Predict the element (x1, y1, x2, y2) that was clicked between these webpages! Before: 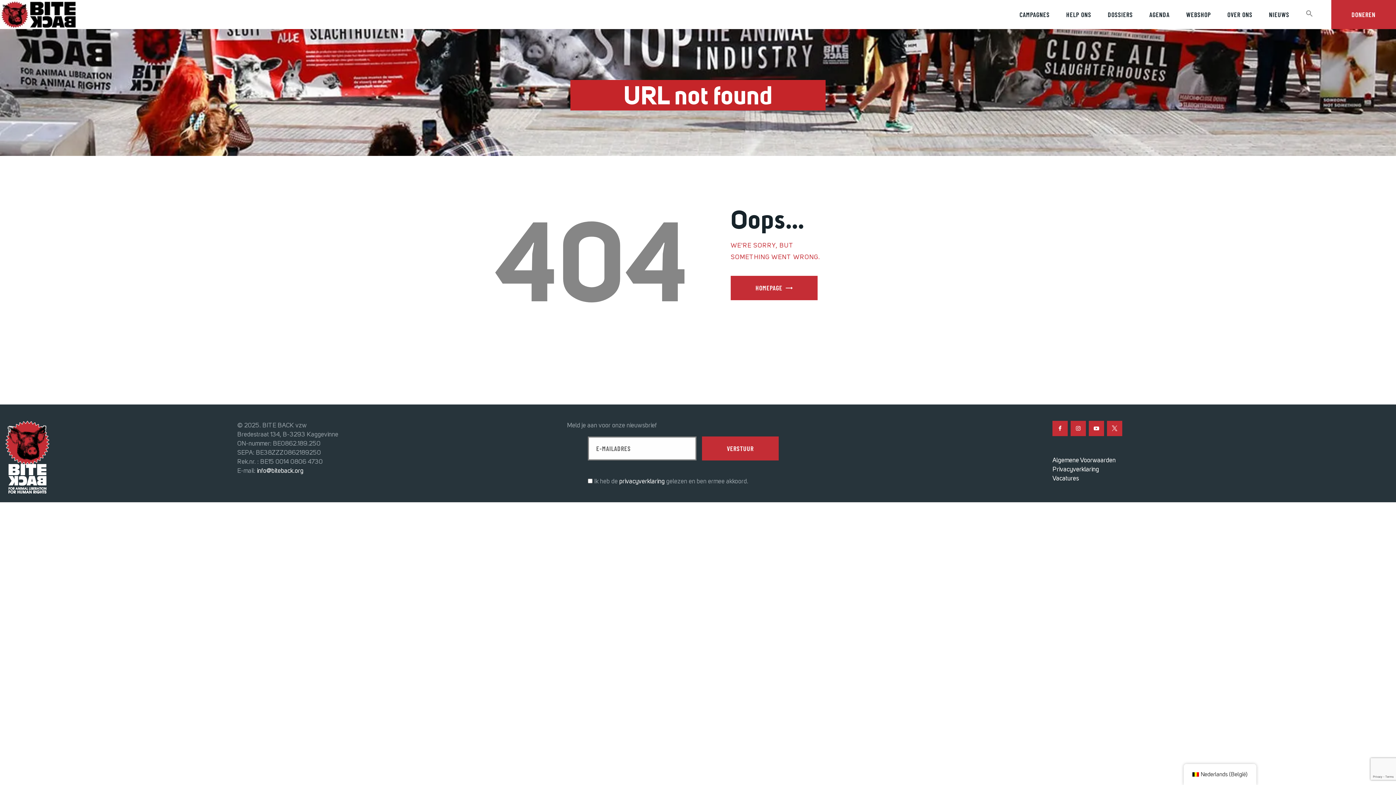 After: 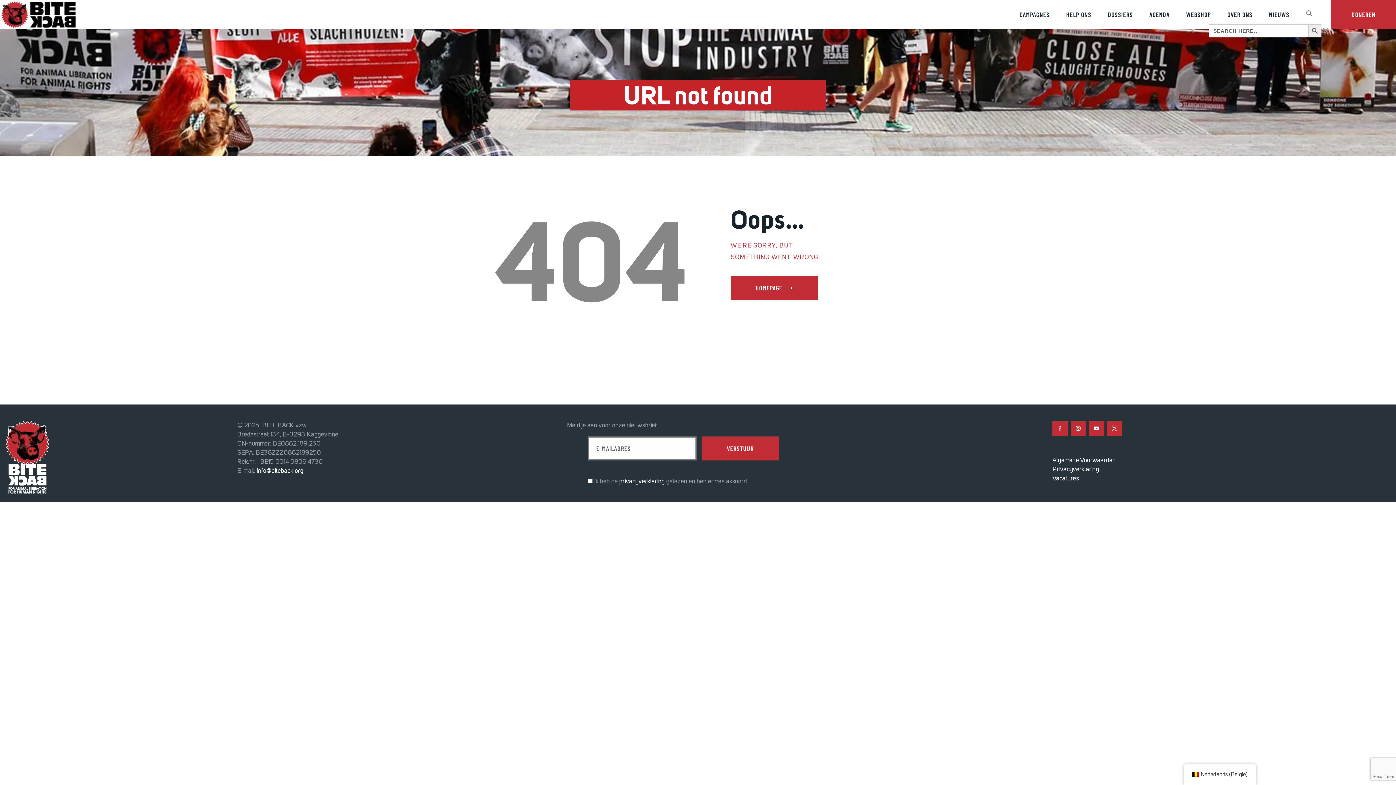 Action: label: Search Icon Link bbox: (1297, 3, 1321, 24)